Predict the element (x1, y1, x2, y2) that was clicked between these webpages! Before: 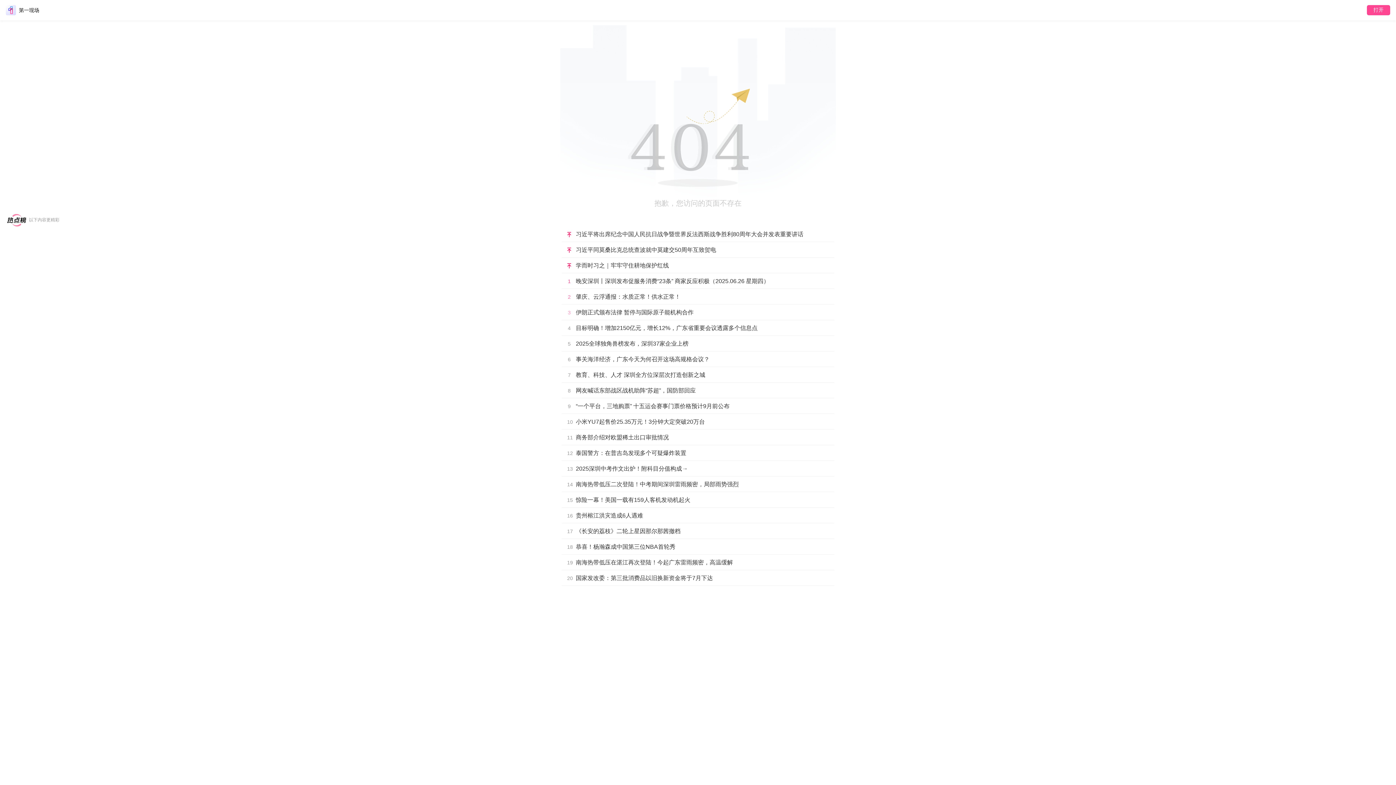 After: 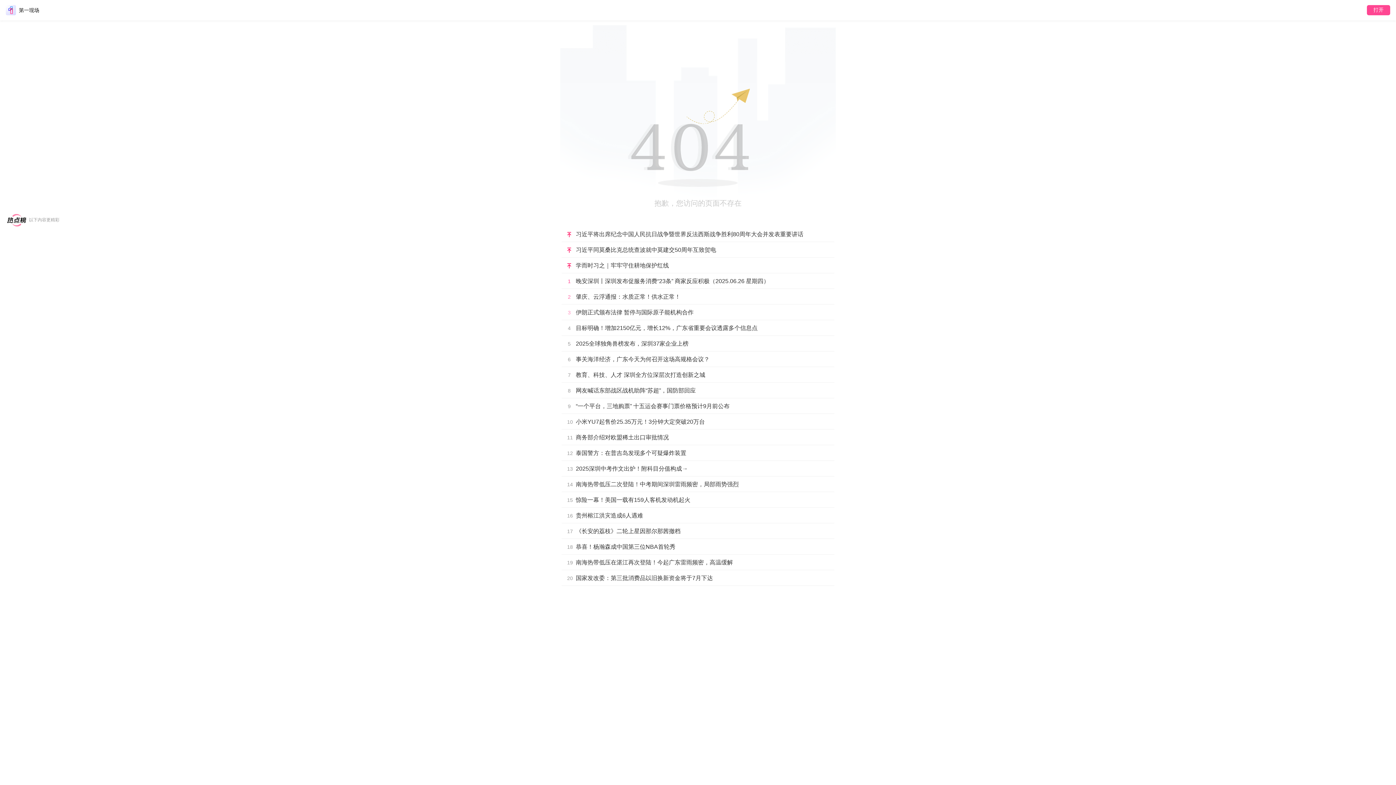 Action: bbox: (1367, 5, 1390, 15) label: 打开